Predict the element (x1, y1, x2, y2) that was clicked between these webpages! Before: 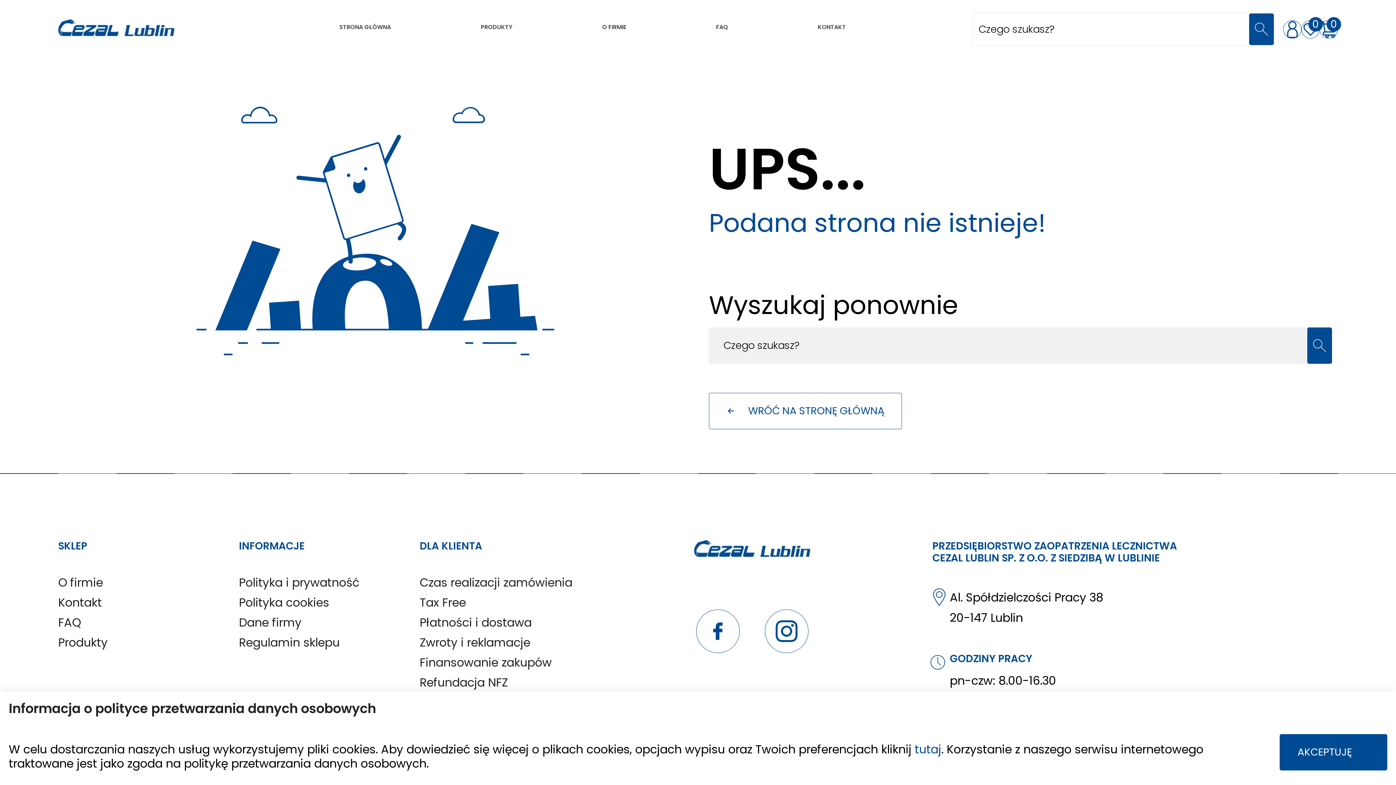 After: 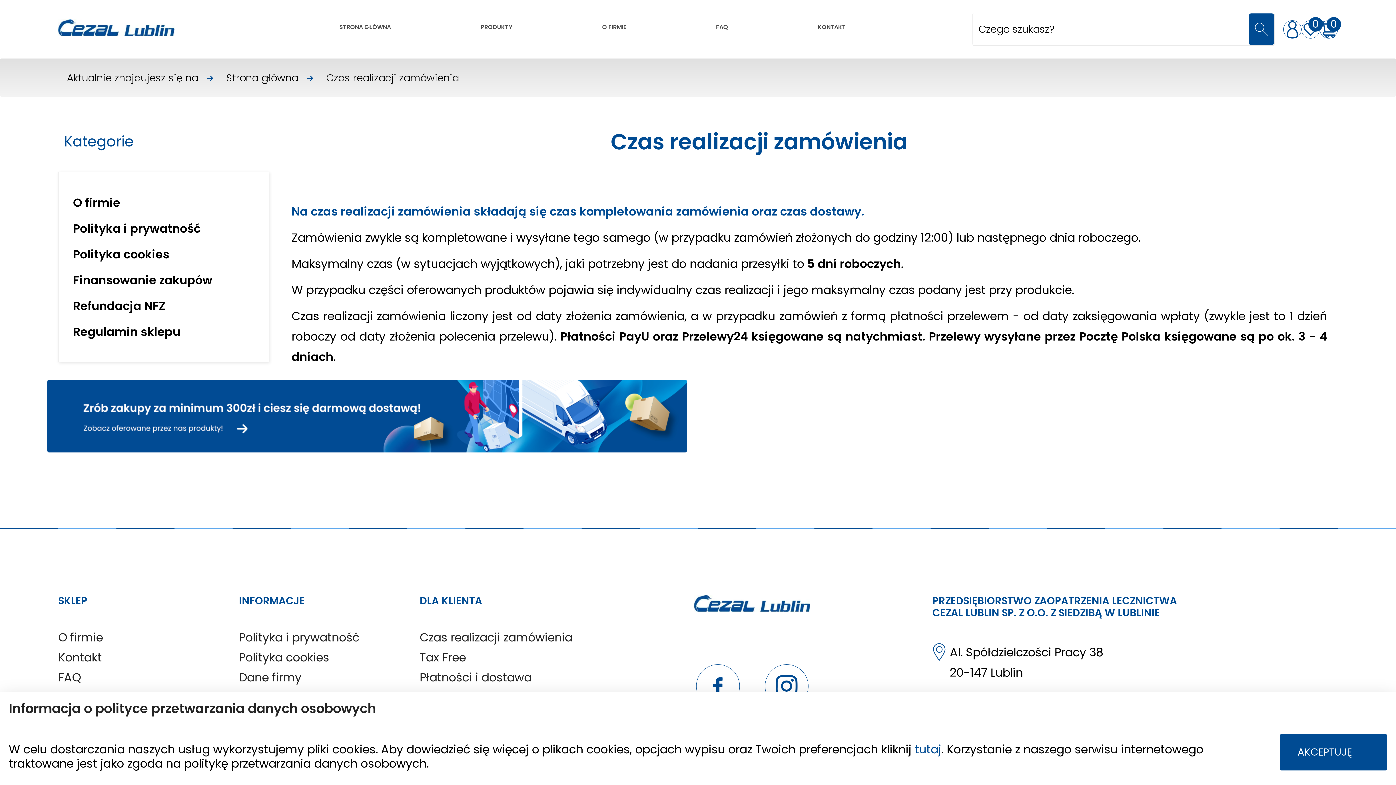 Action: label: Czas realizacji zamówienia bbox: (419, 574, 572, 590)